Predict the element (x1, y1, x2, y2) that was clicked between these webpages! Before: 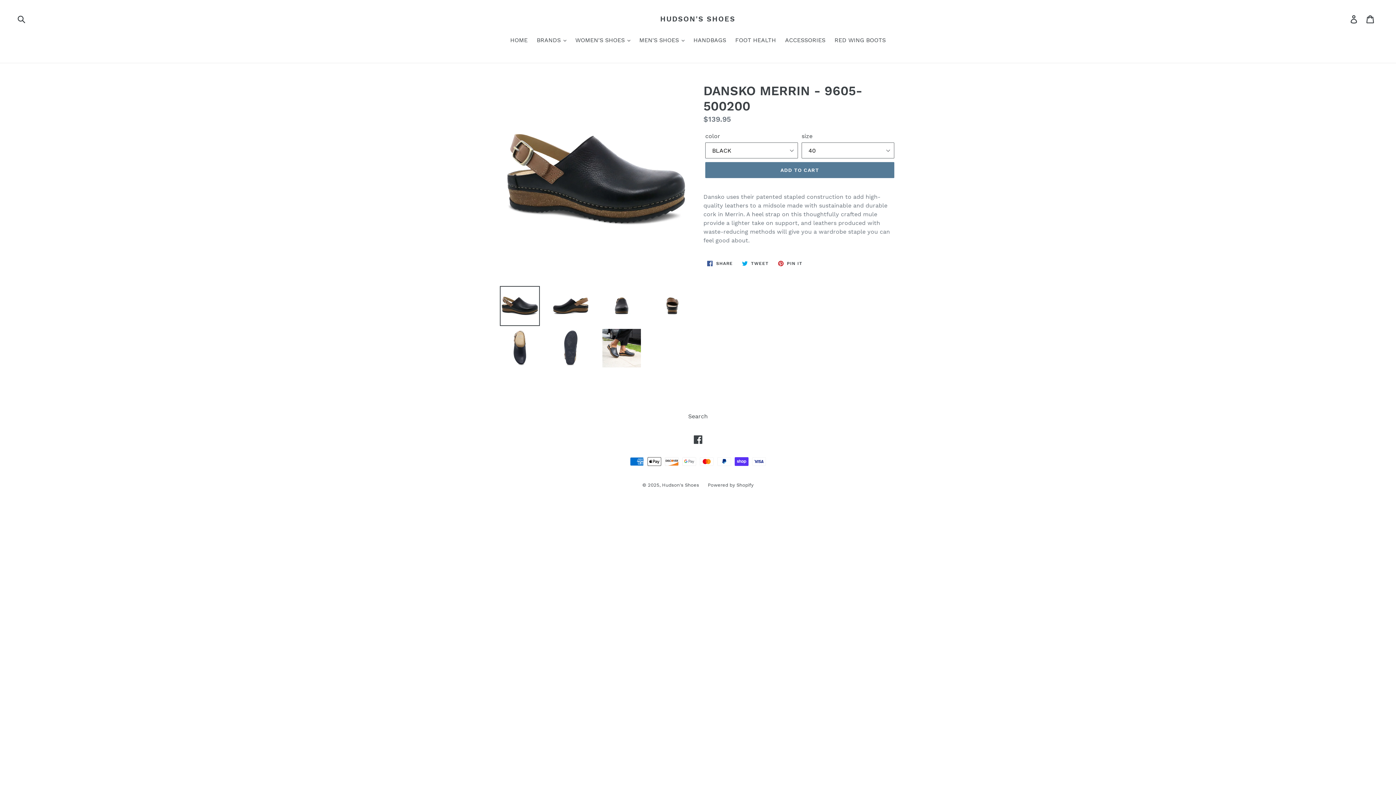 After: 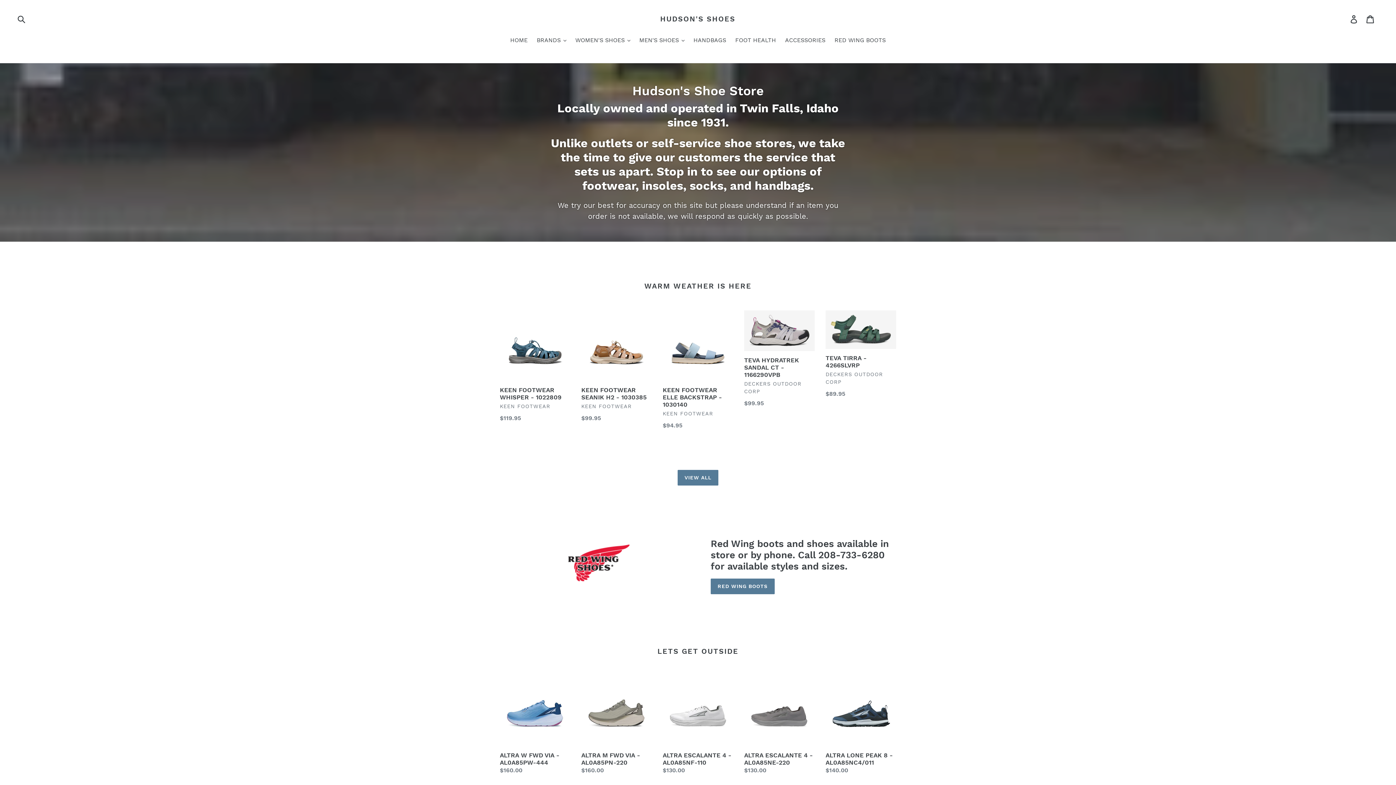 Action: label: HOME bbox: (506, 36, 531, 45)